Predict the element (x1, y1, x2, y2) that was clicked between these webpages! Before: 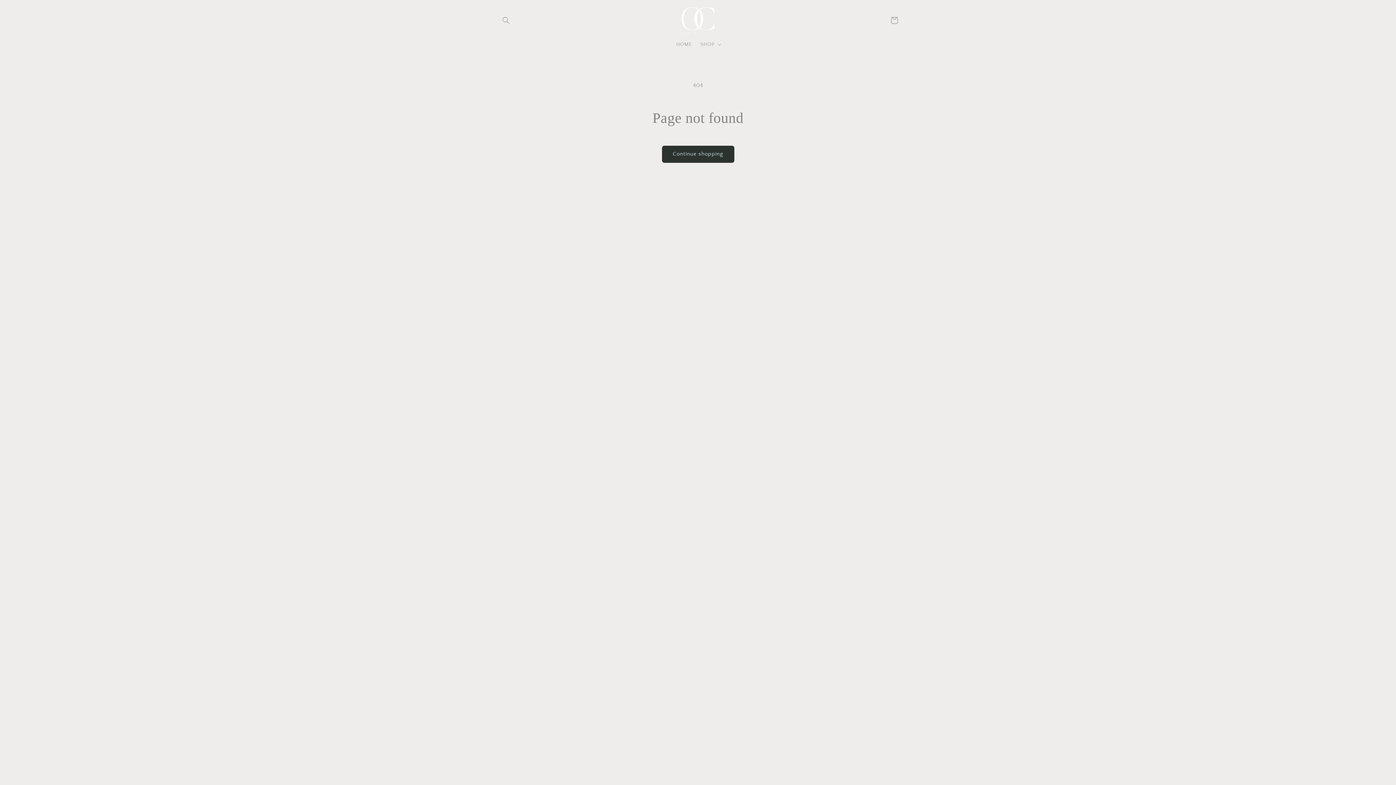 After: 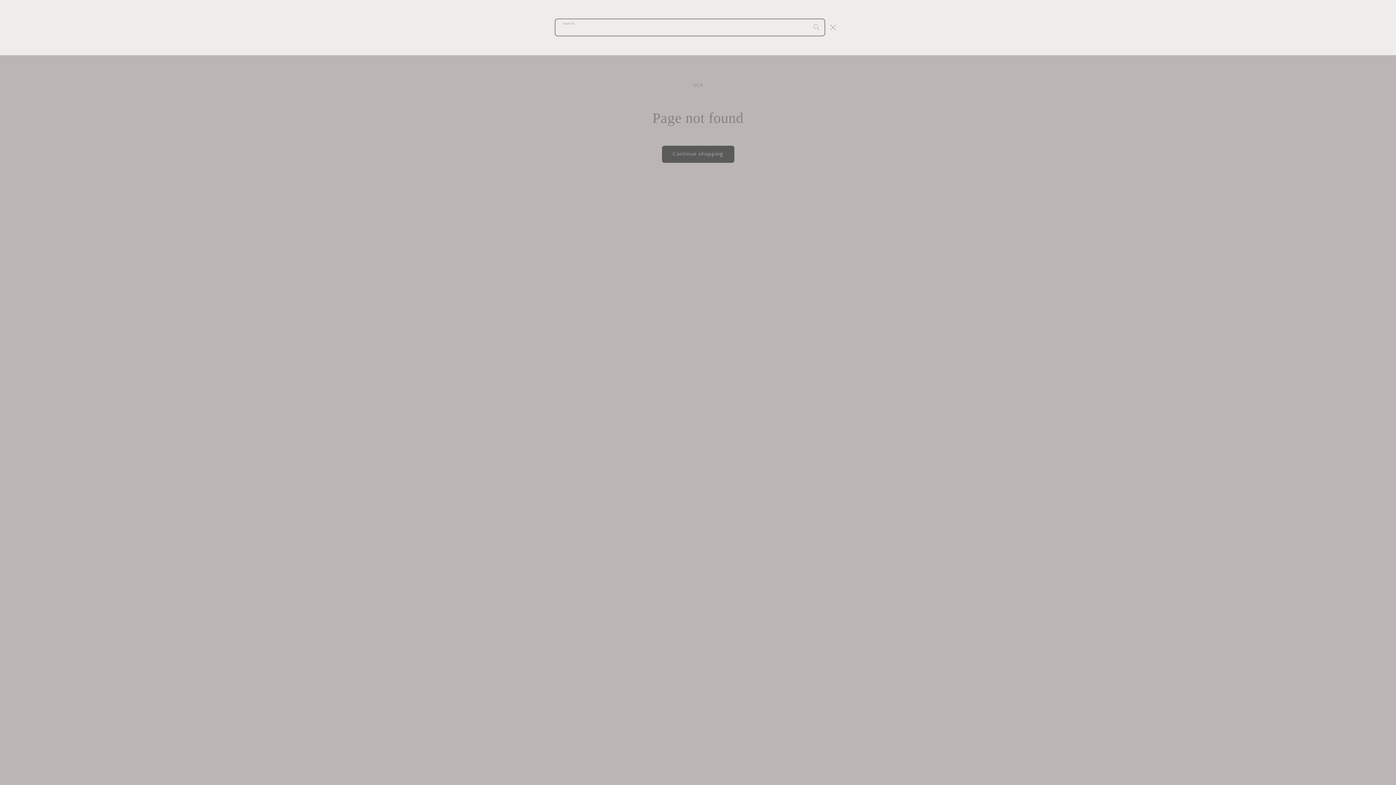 Action: label: Search bbox: (498, 12, 514, 28)